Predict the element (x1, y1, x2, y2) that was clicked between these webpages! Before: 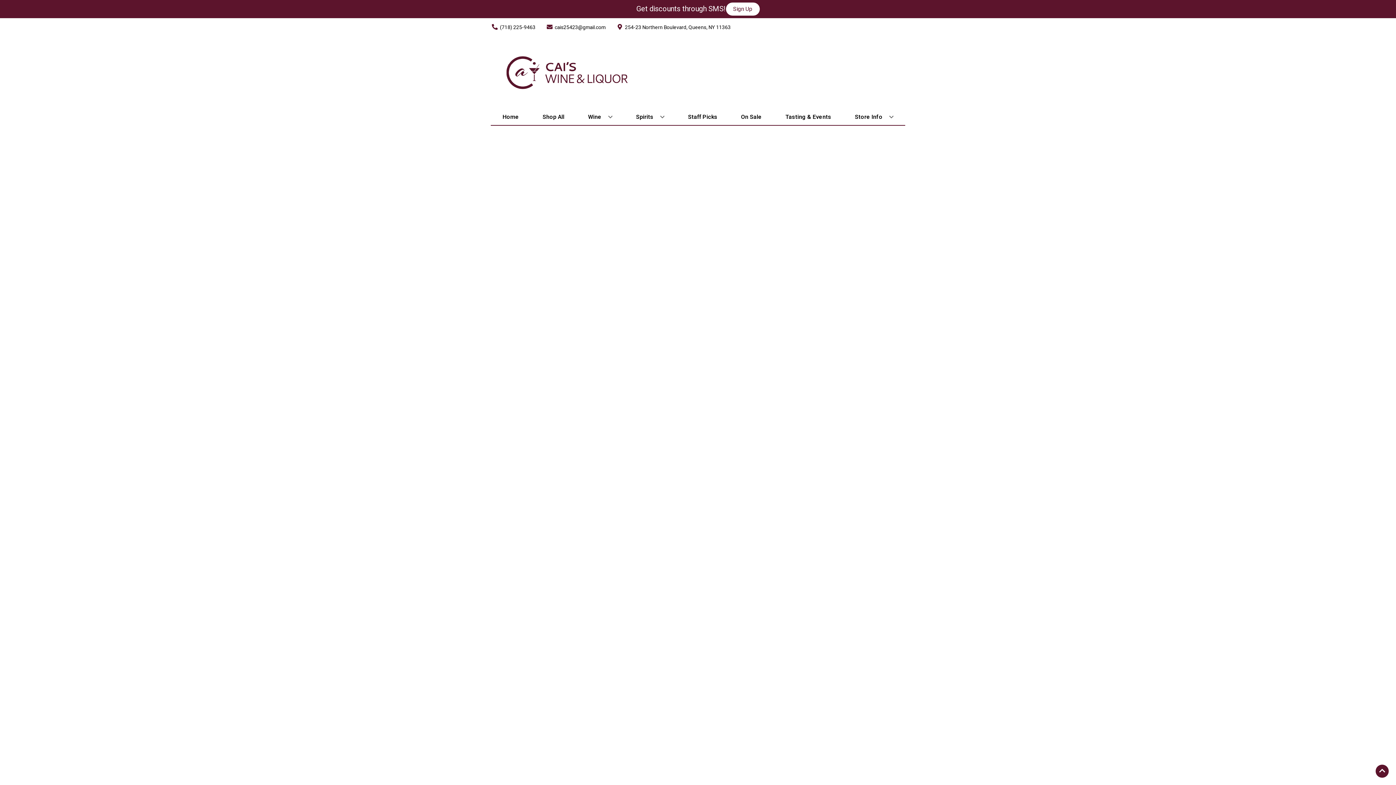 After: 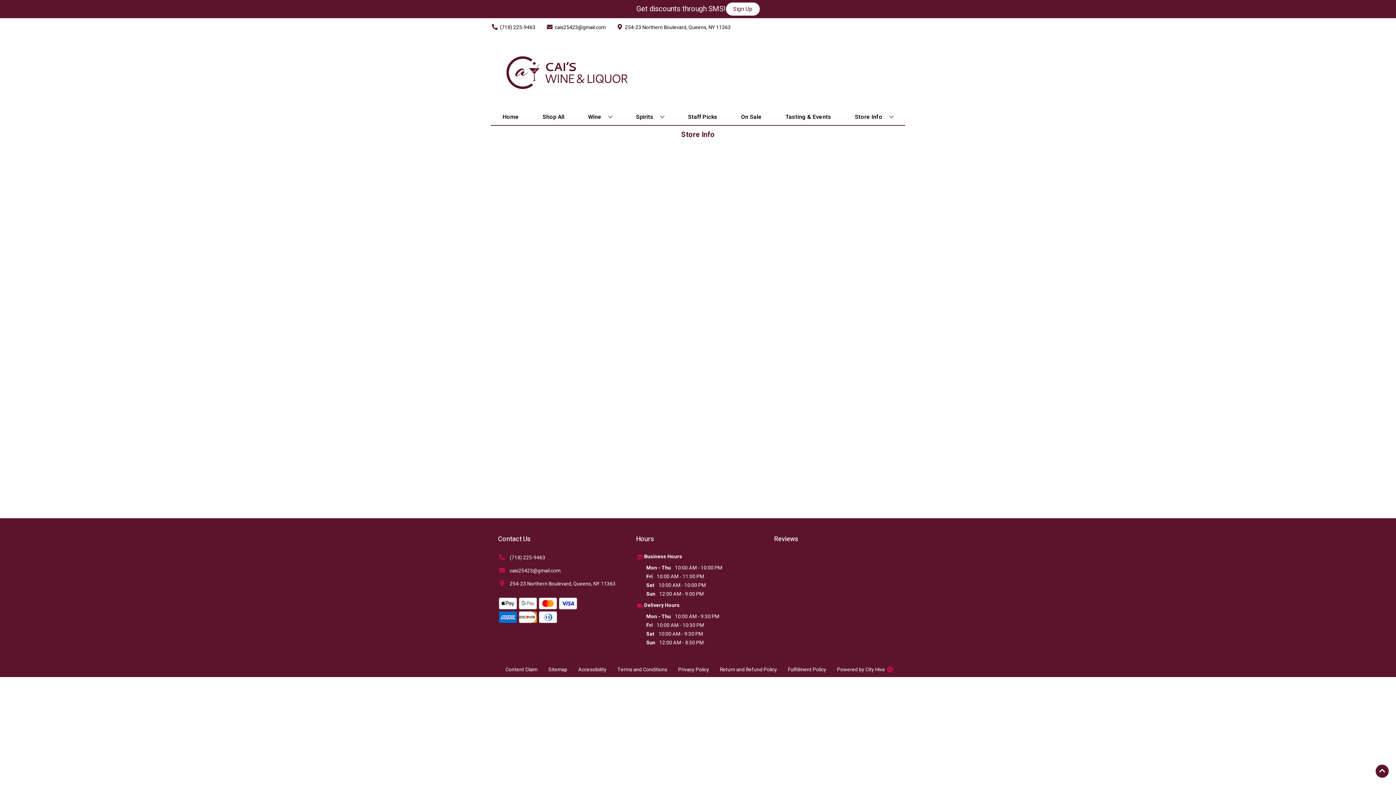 Action: bbox: (852, 109, 896, 125) label: Store Info